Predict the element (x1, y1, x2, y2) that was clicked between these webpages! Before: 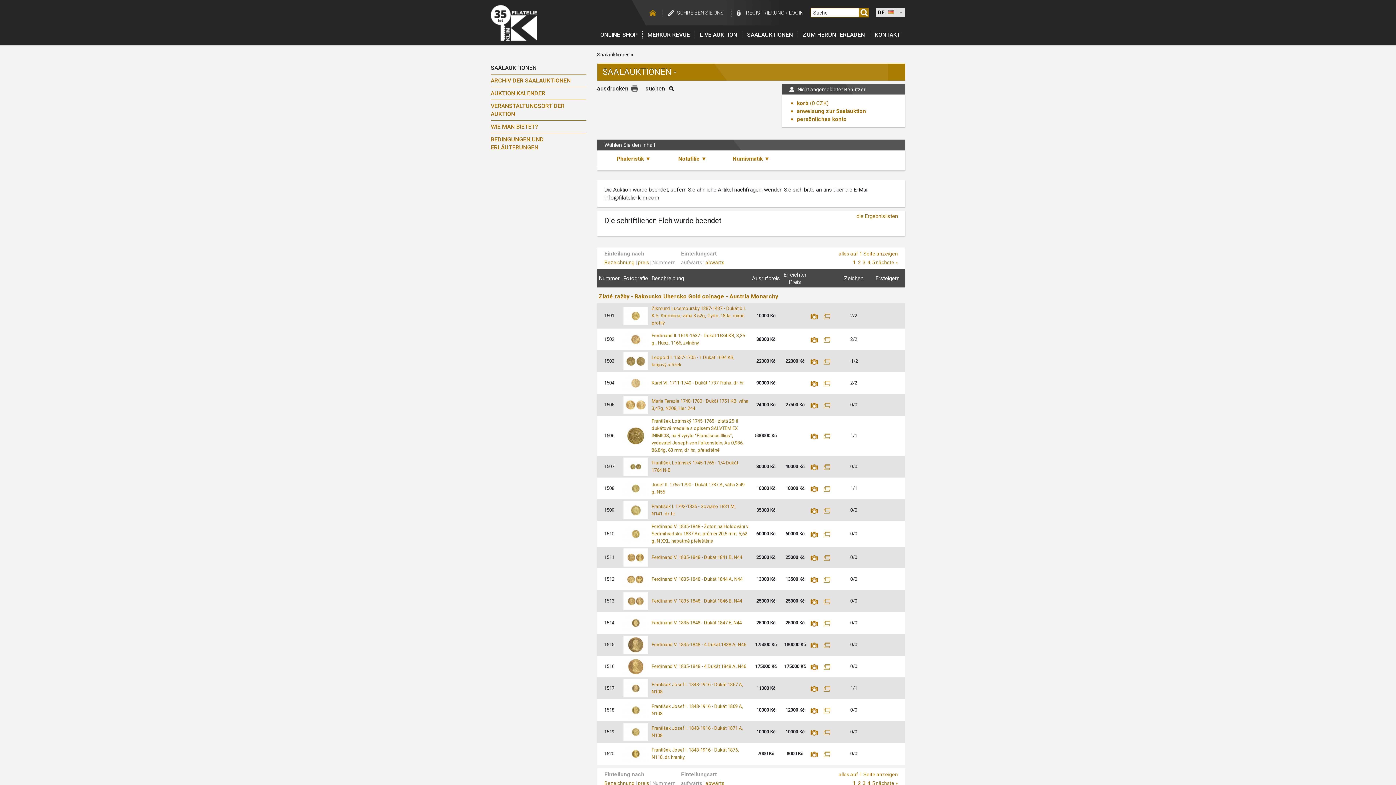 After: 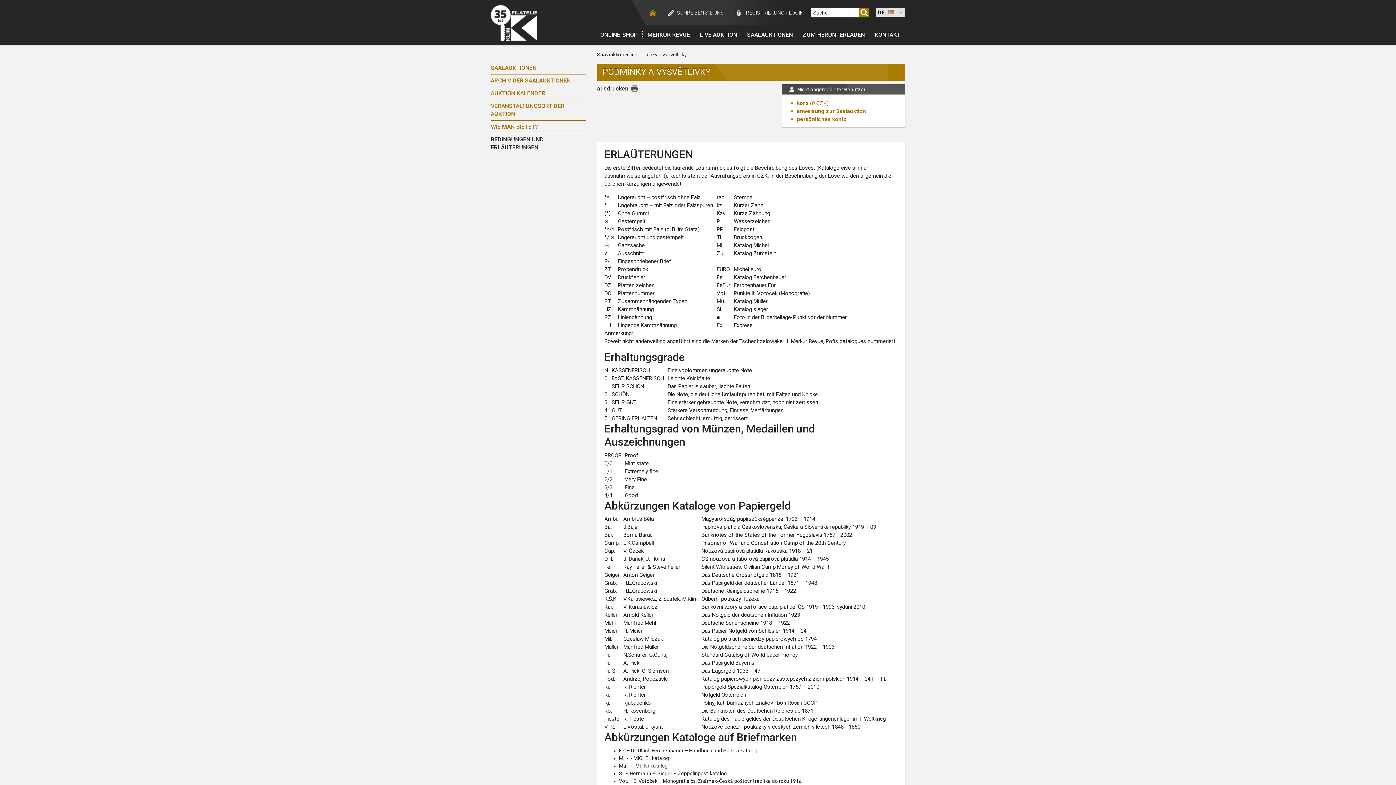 Action: label: BEDINGUNGEN UND ERLÄUTERUNGEN bbox: (490, 133, 586, 153)